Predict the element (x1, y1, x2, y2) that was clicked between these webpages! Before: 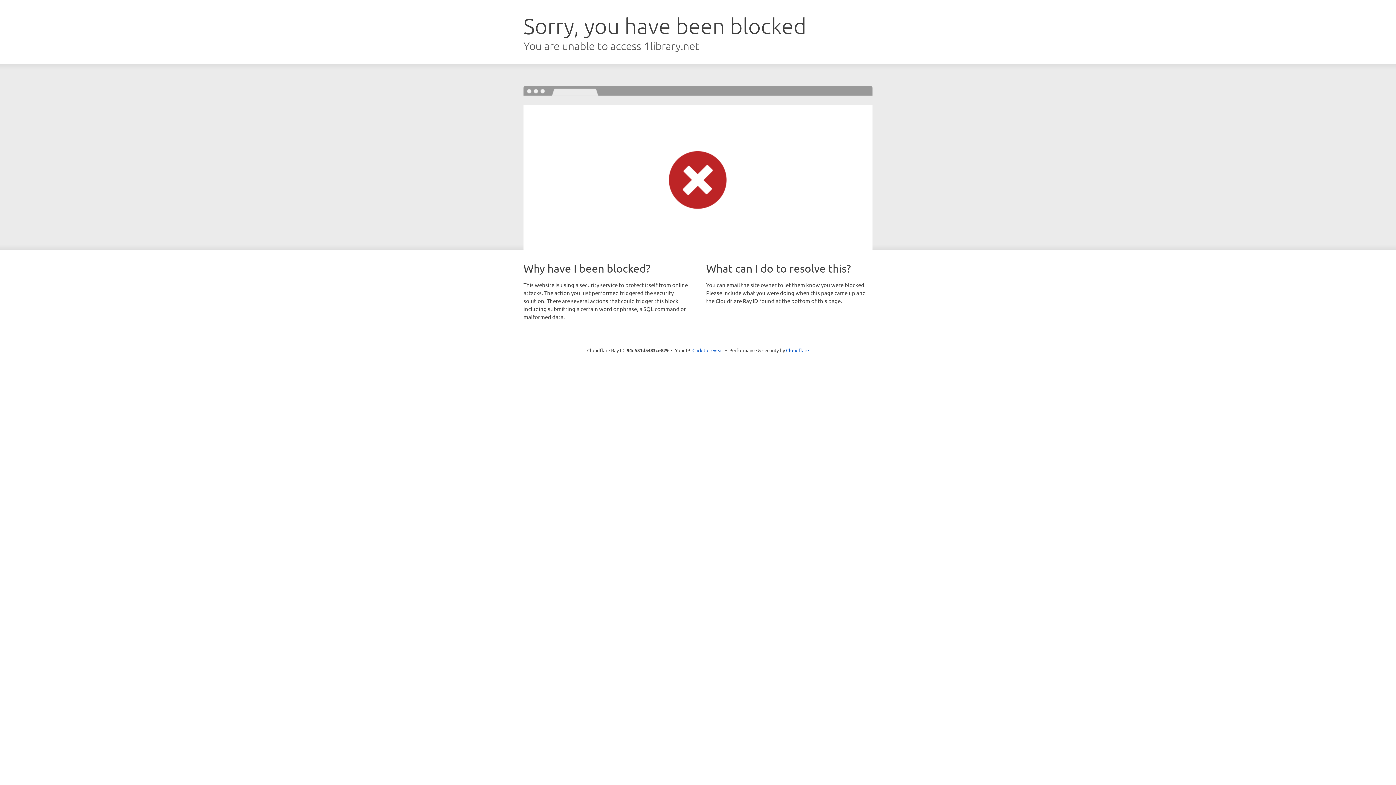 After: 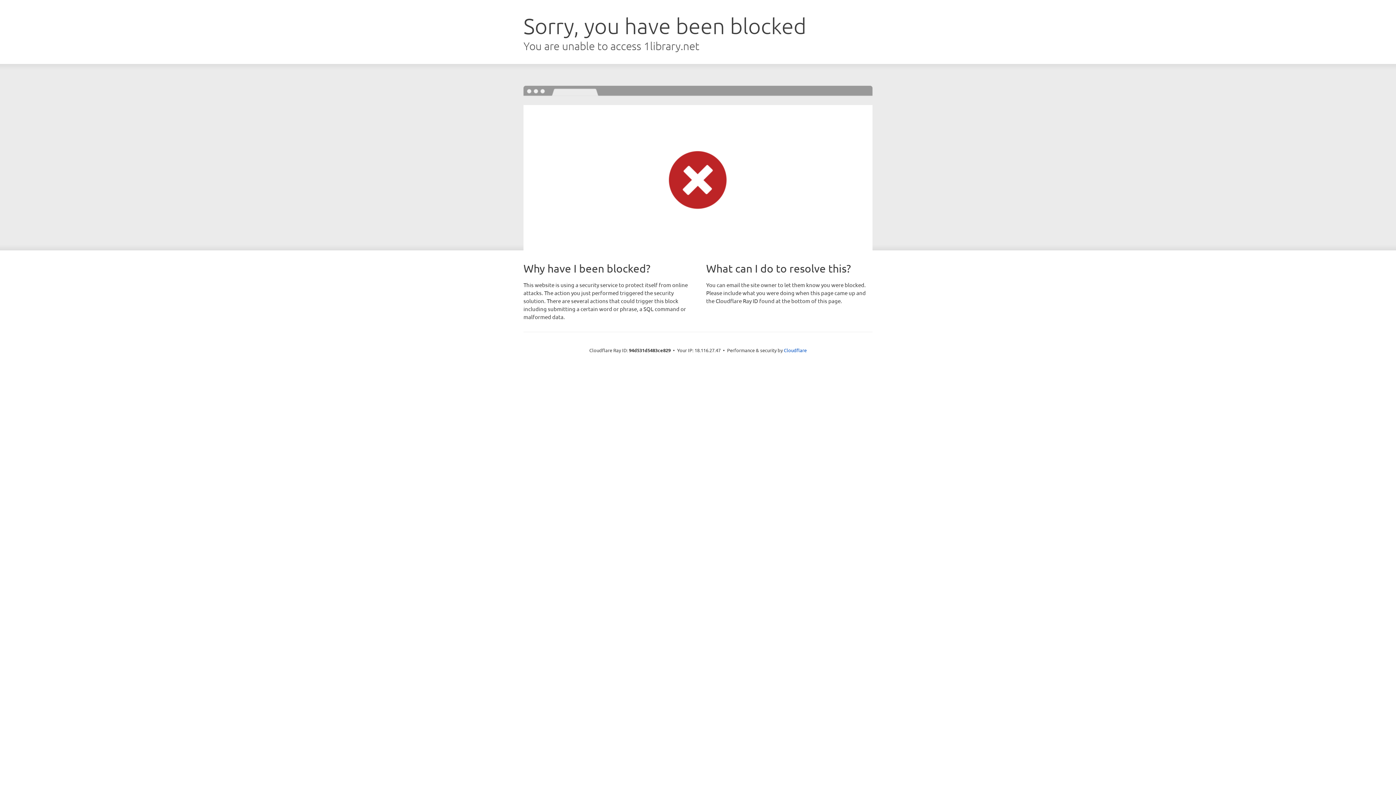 Action: bbox: (692, 346, 723, 353) label: Click to reveal